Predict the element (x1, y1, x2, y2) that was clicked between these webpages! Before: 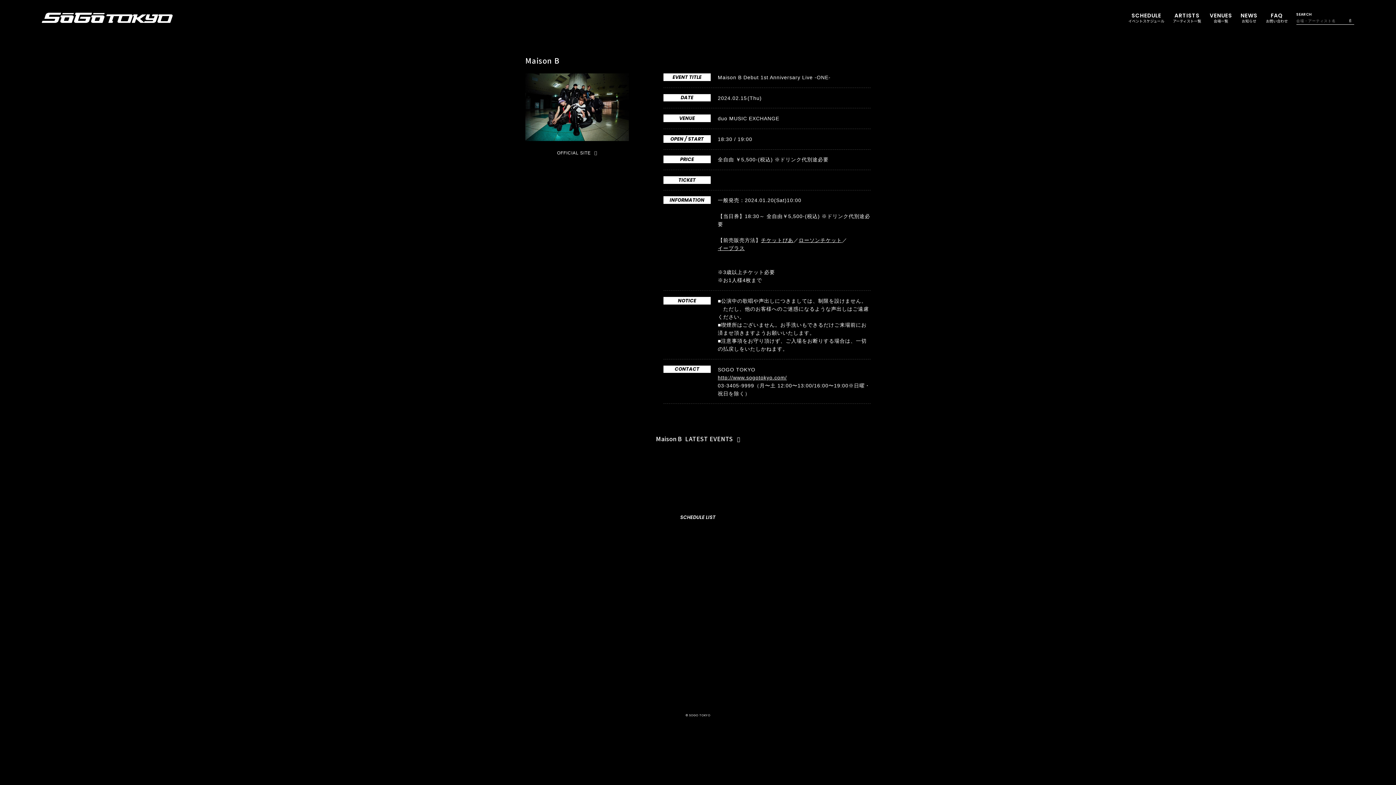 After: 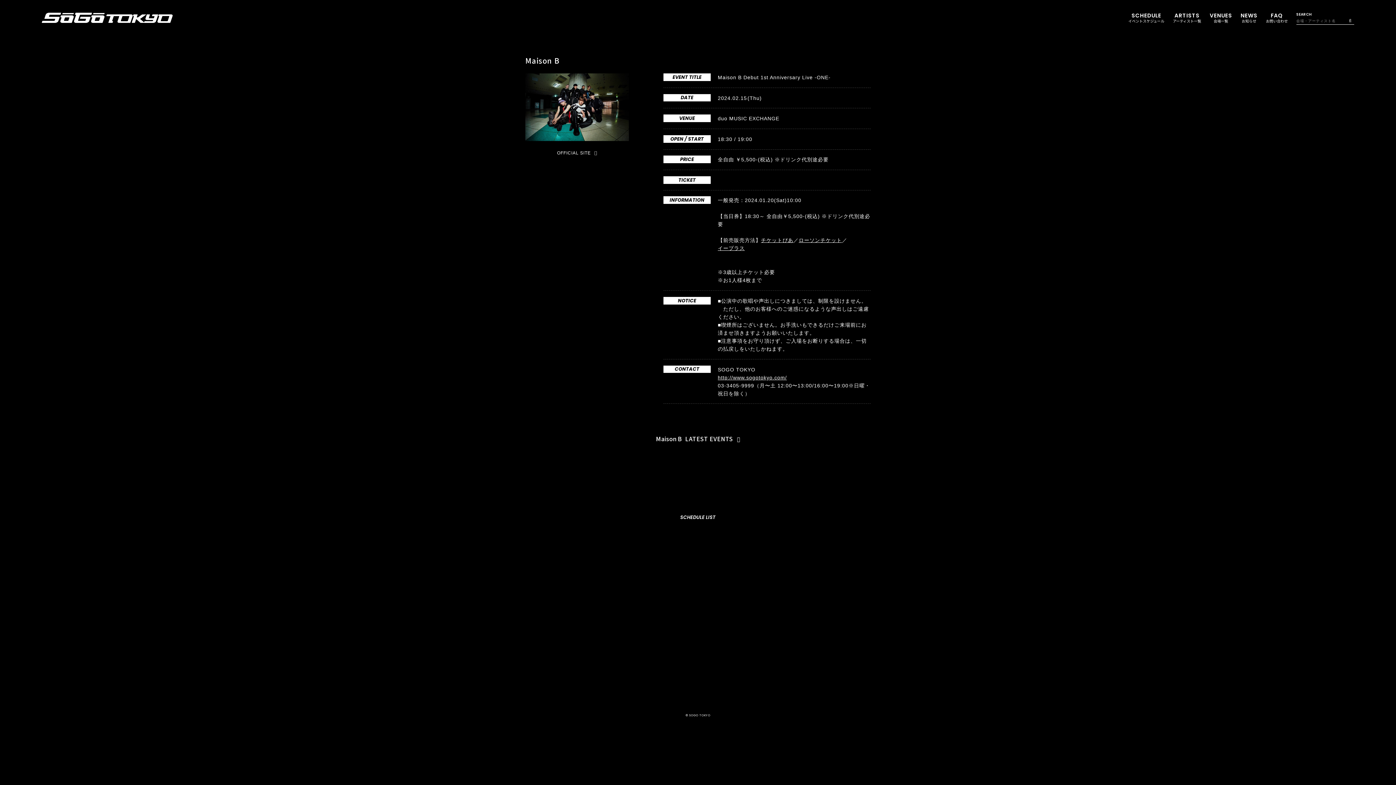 Action: bbox: (557, 150, 597, 155) label: OFFICIAL SITE 